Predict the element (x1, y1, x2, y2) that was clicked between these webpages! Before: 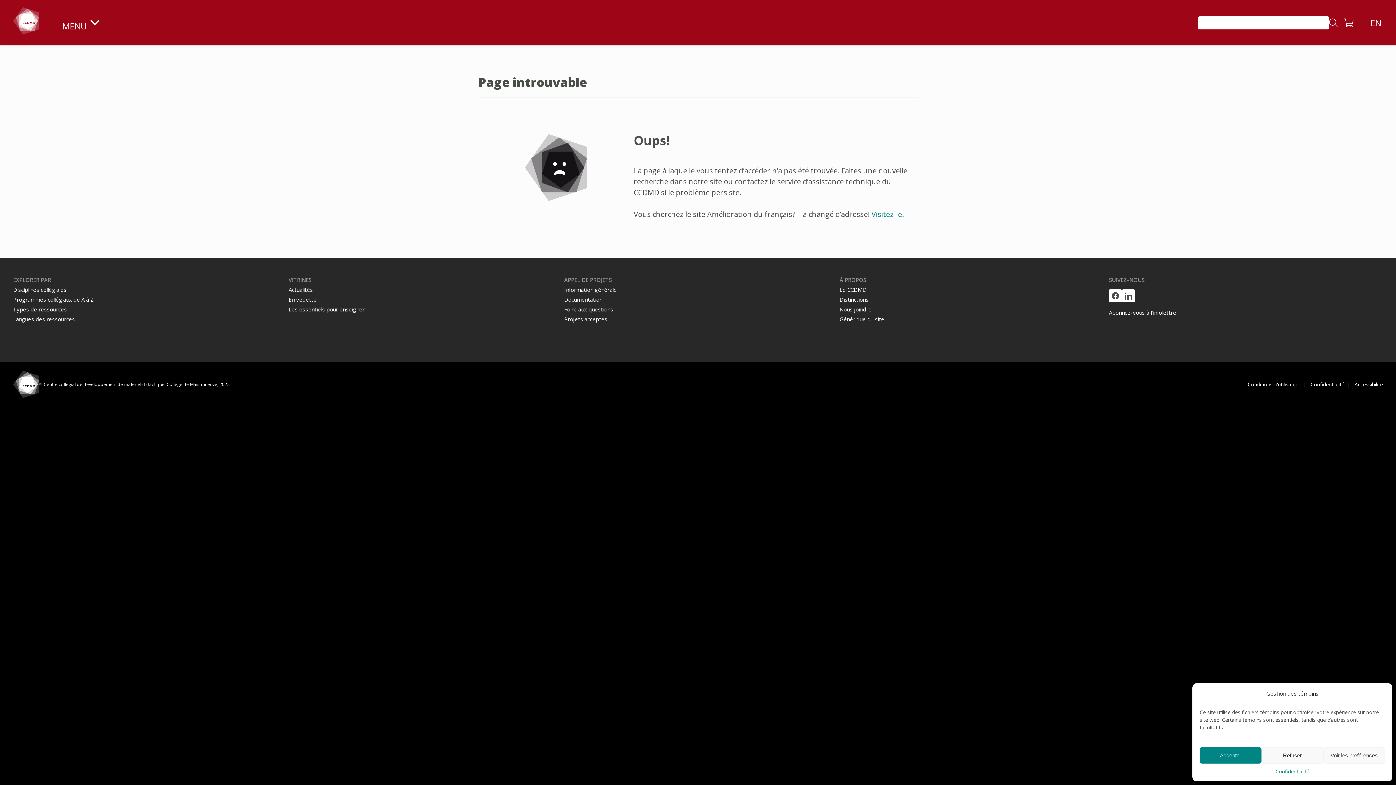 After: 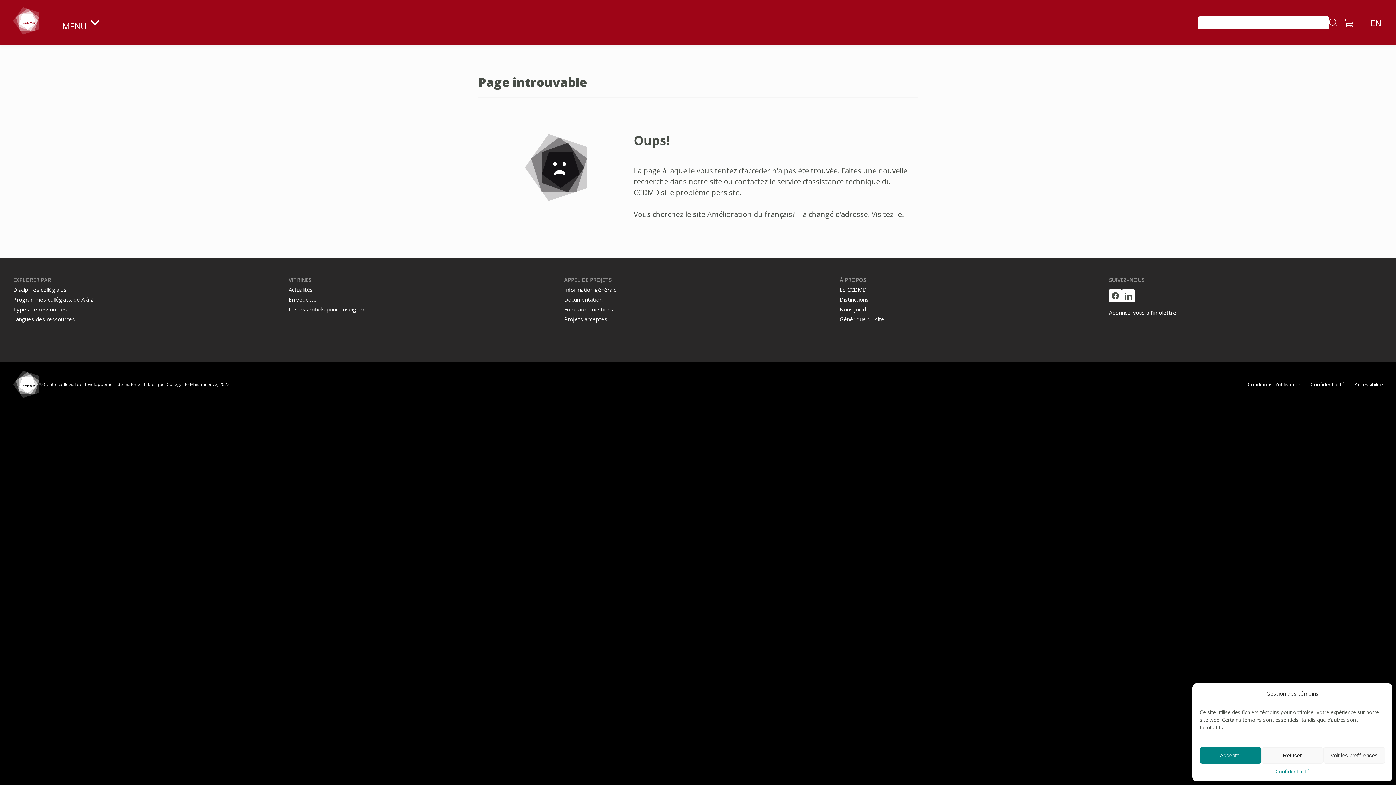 Action: bbox: (871, 209, 902, 219) label: Visitez-le